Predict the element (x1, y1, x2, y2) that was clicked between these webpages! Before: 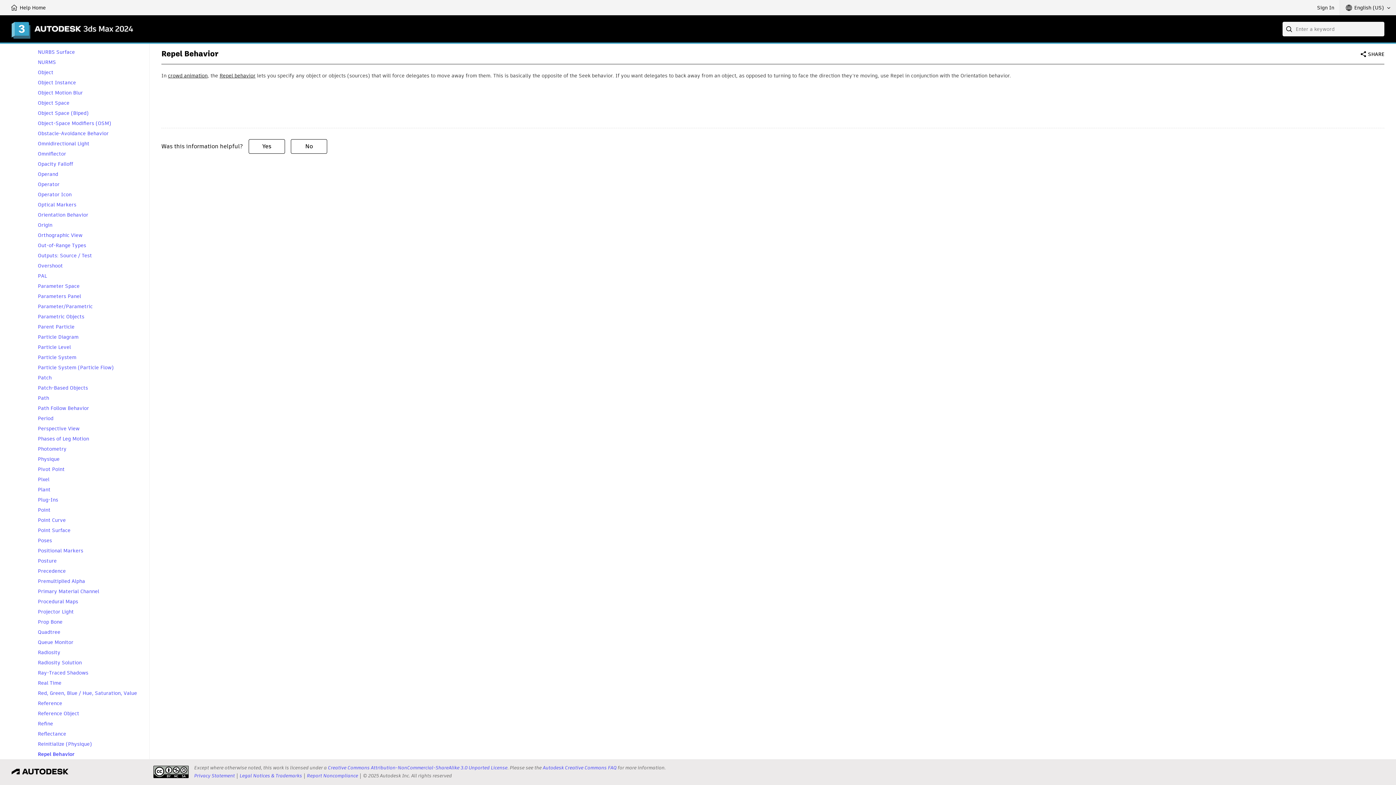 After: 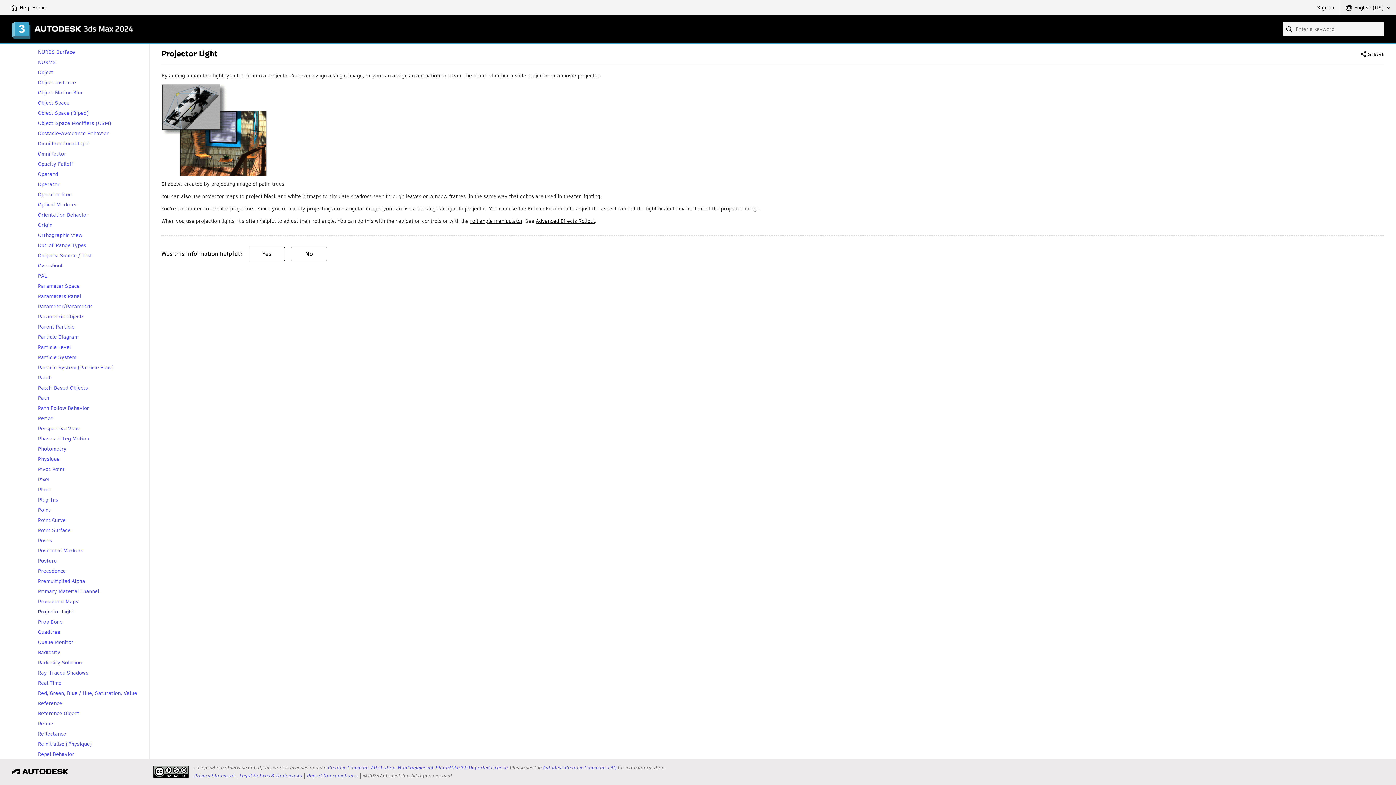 Action: bbox: (37, 609, 73, 614) label: Projector Light